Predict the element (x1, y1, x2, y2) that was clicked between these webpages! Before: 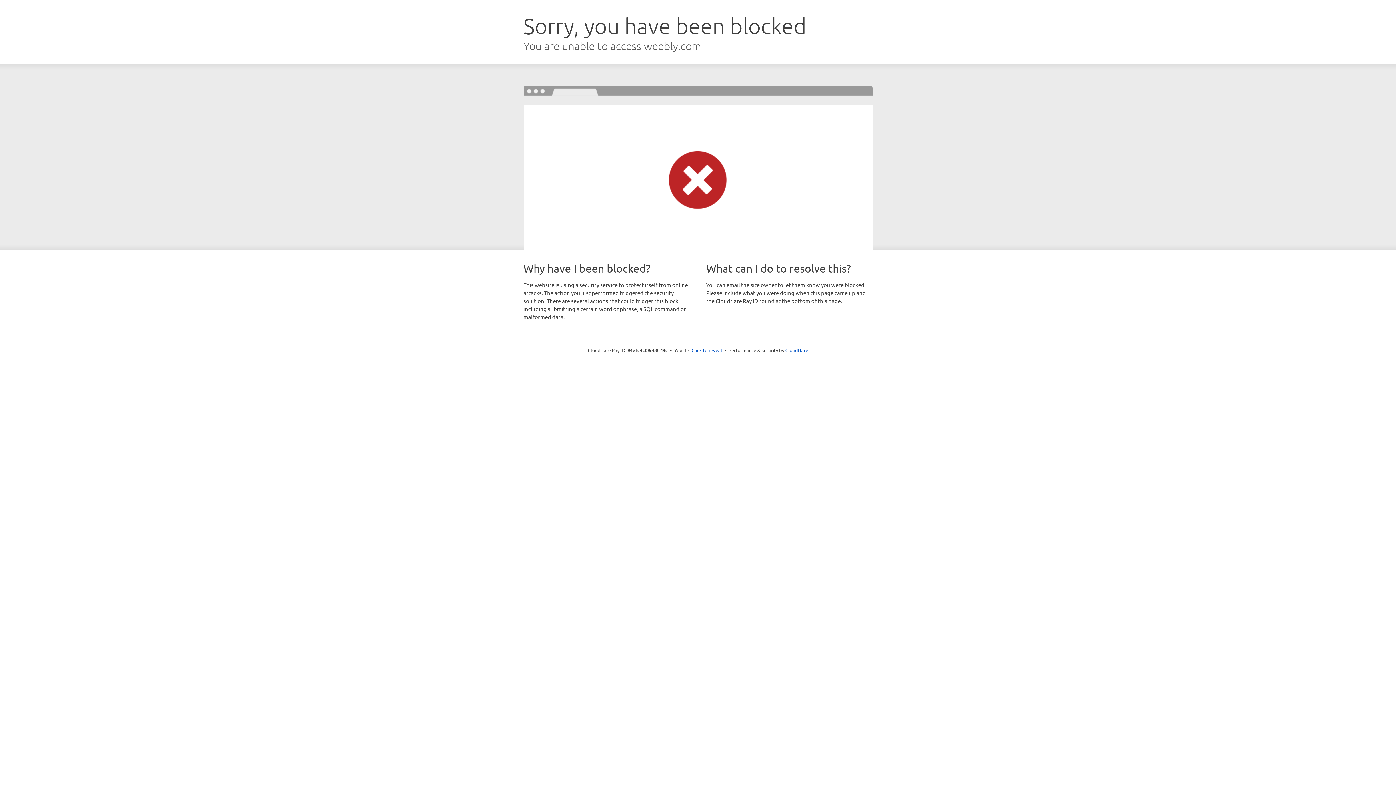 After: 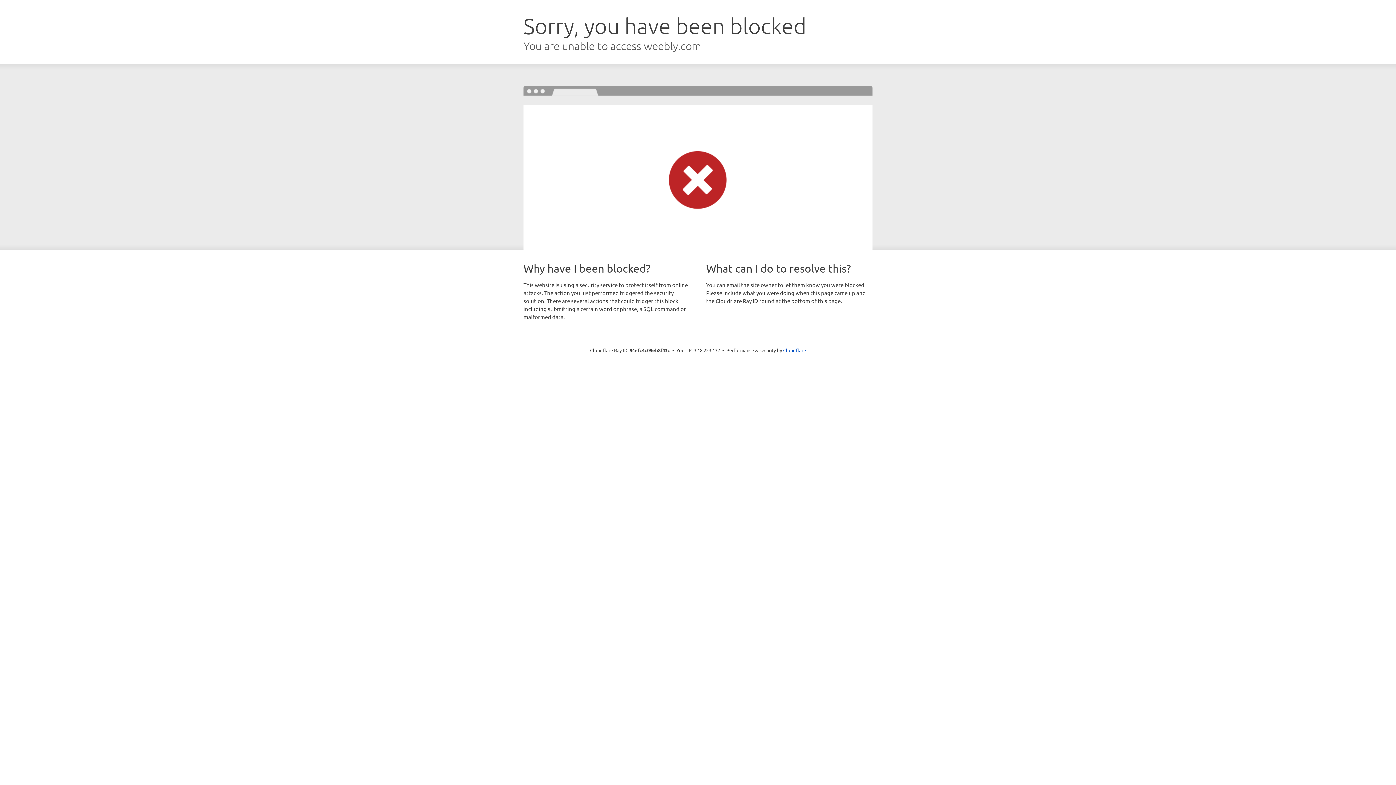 Action: bbox: (691, 346, 722, 353) label: Click to reveal